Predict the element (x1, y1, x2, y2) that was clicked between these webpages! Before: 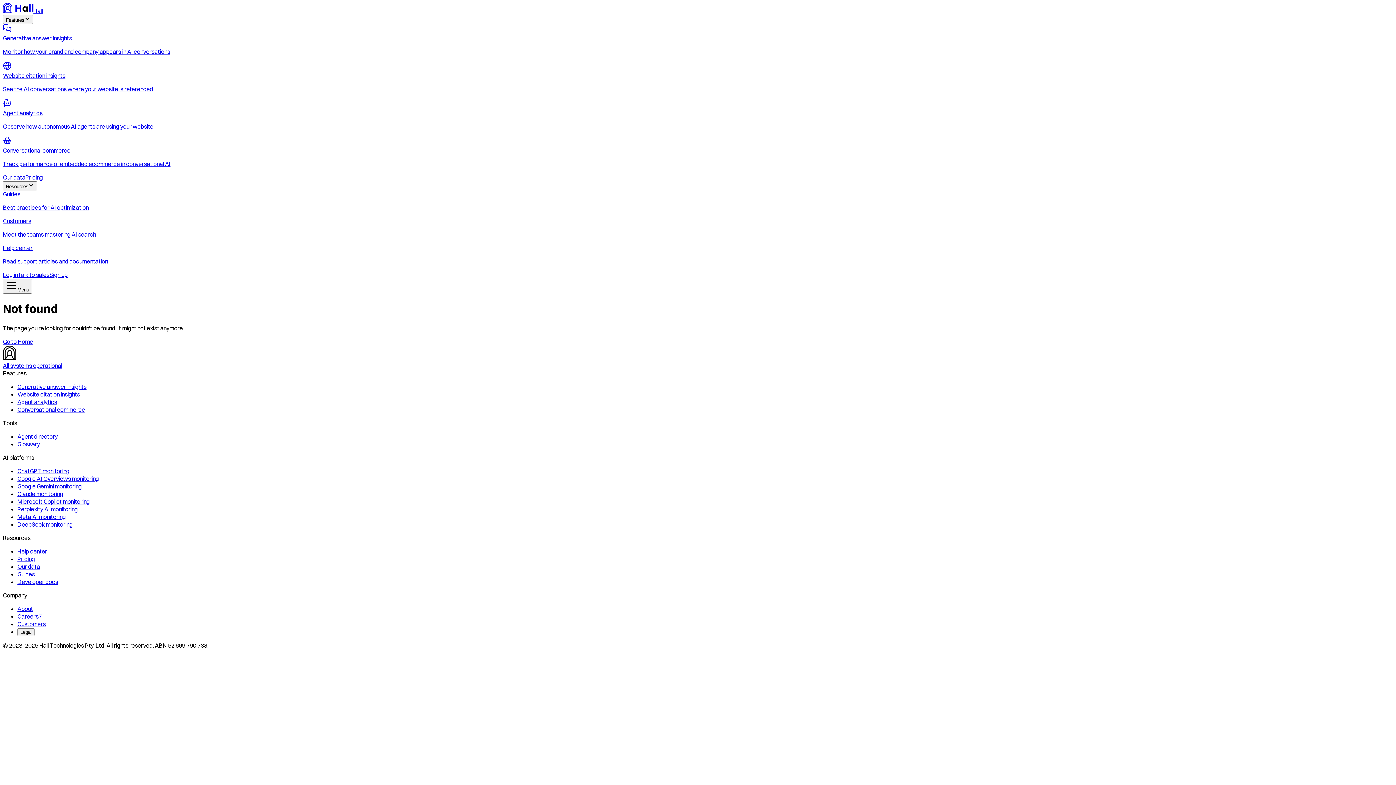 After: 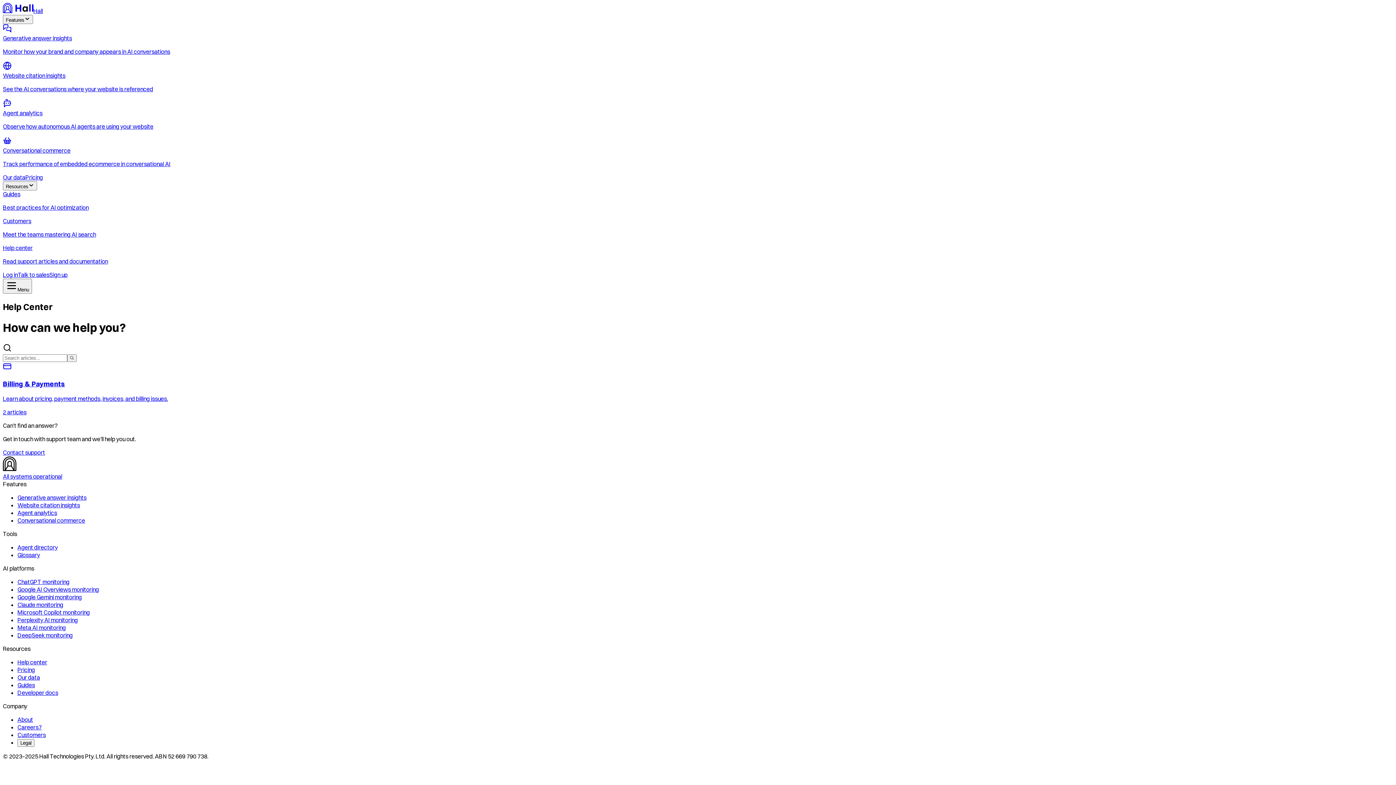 Action: label: Help center

Read support articles and documentation bbox: (2, 244, 1393, 265)